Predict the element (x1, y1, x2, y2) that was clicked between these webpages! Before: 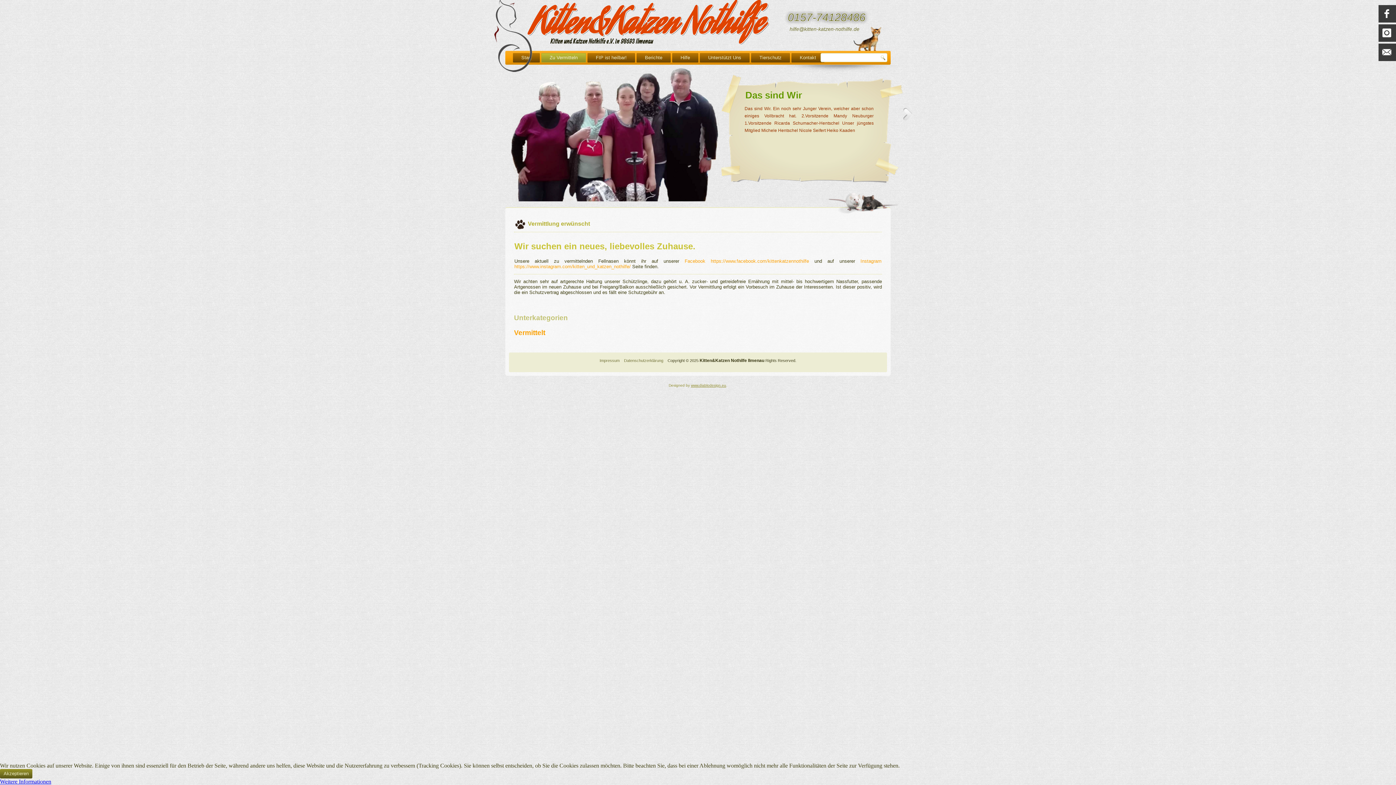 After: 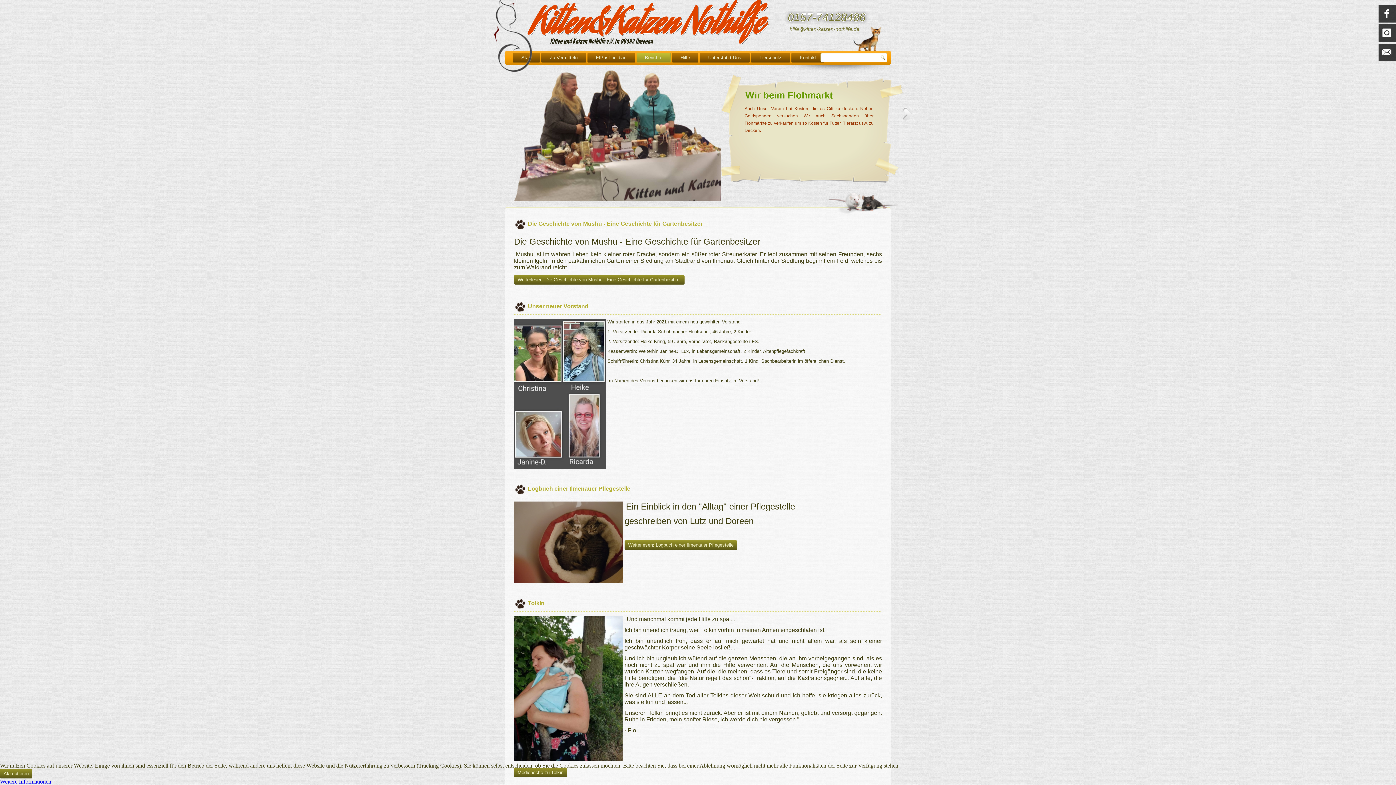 Action: bbox: (636, 53, 670, 62) label: Berichte